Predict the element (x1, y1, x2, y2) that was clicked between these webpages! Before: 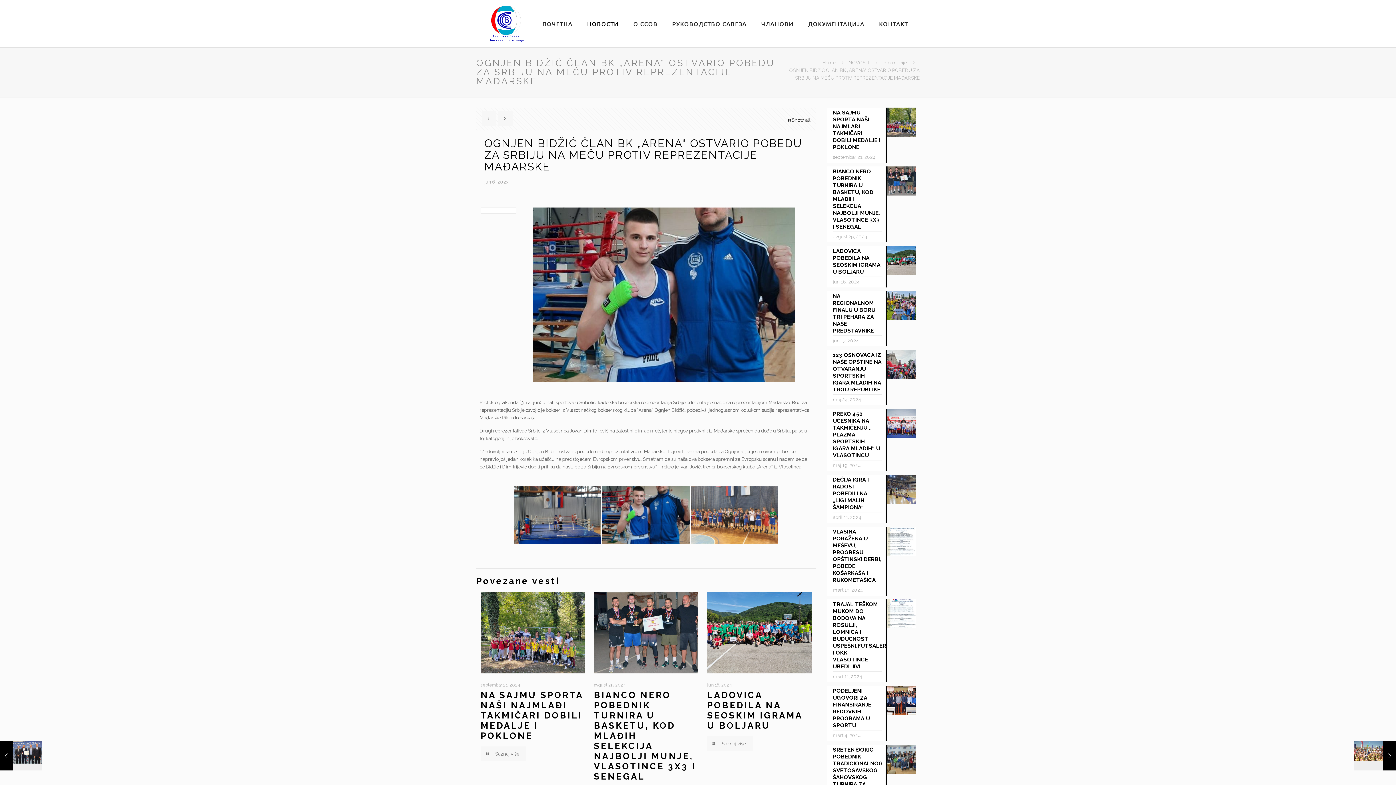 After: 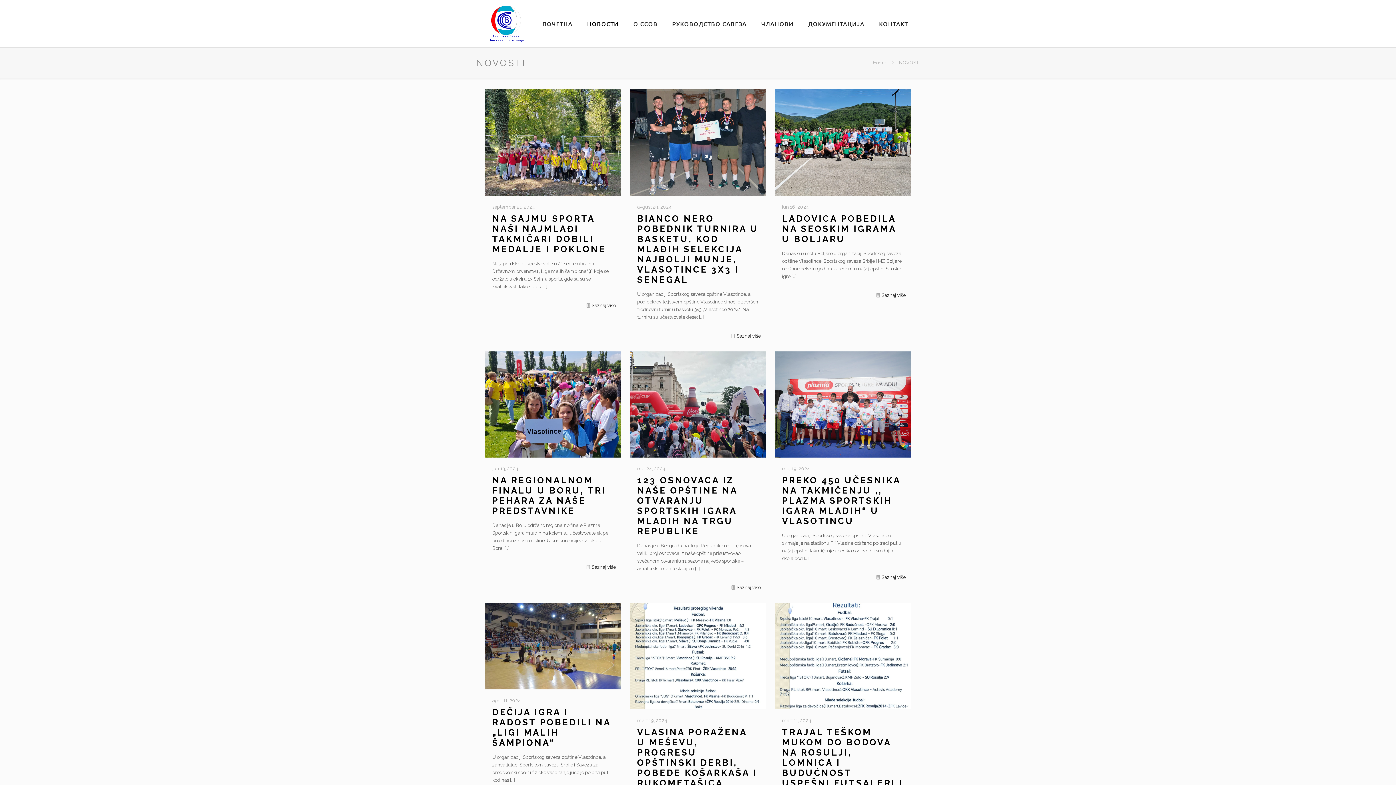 Action: label: NOVOSTI bbox: (848, 60, 869, 65)